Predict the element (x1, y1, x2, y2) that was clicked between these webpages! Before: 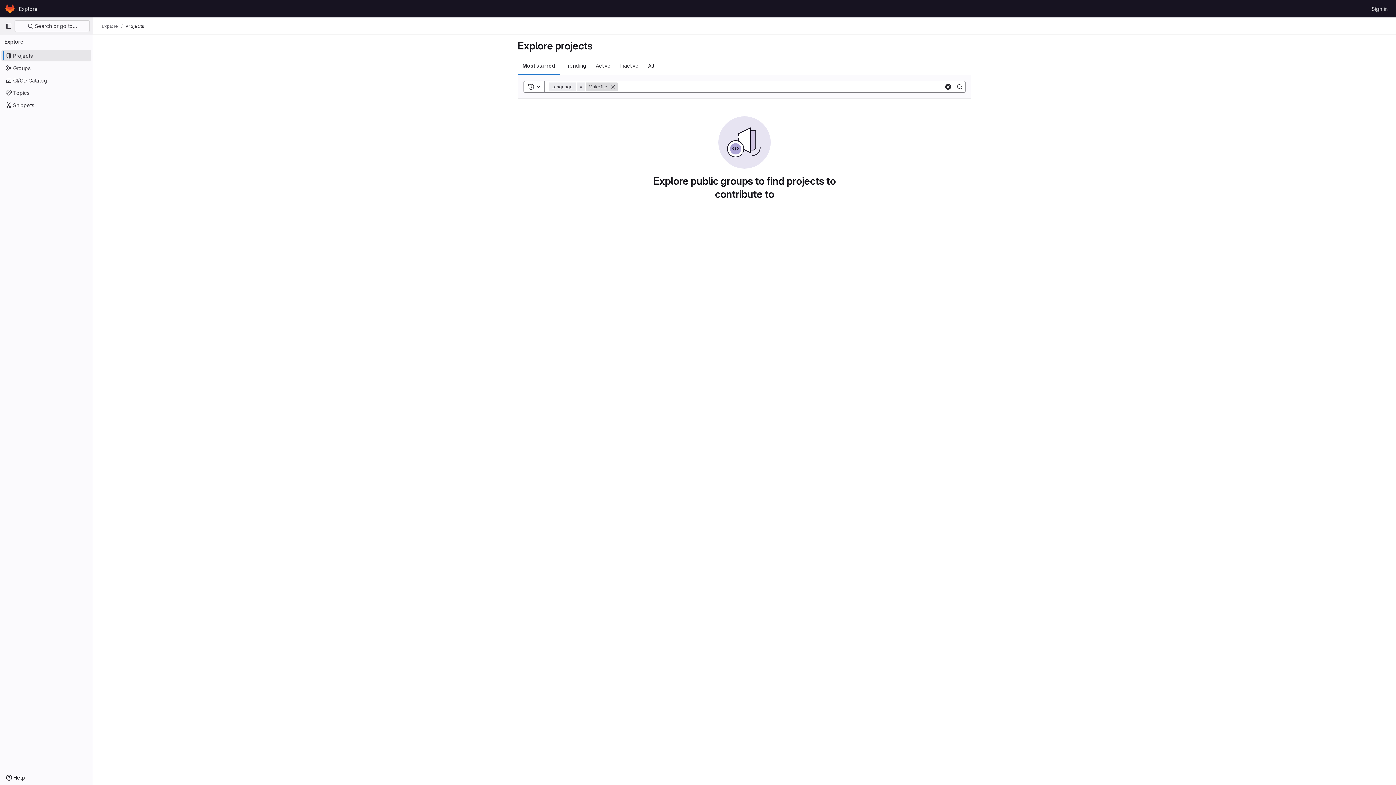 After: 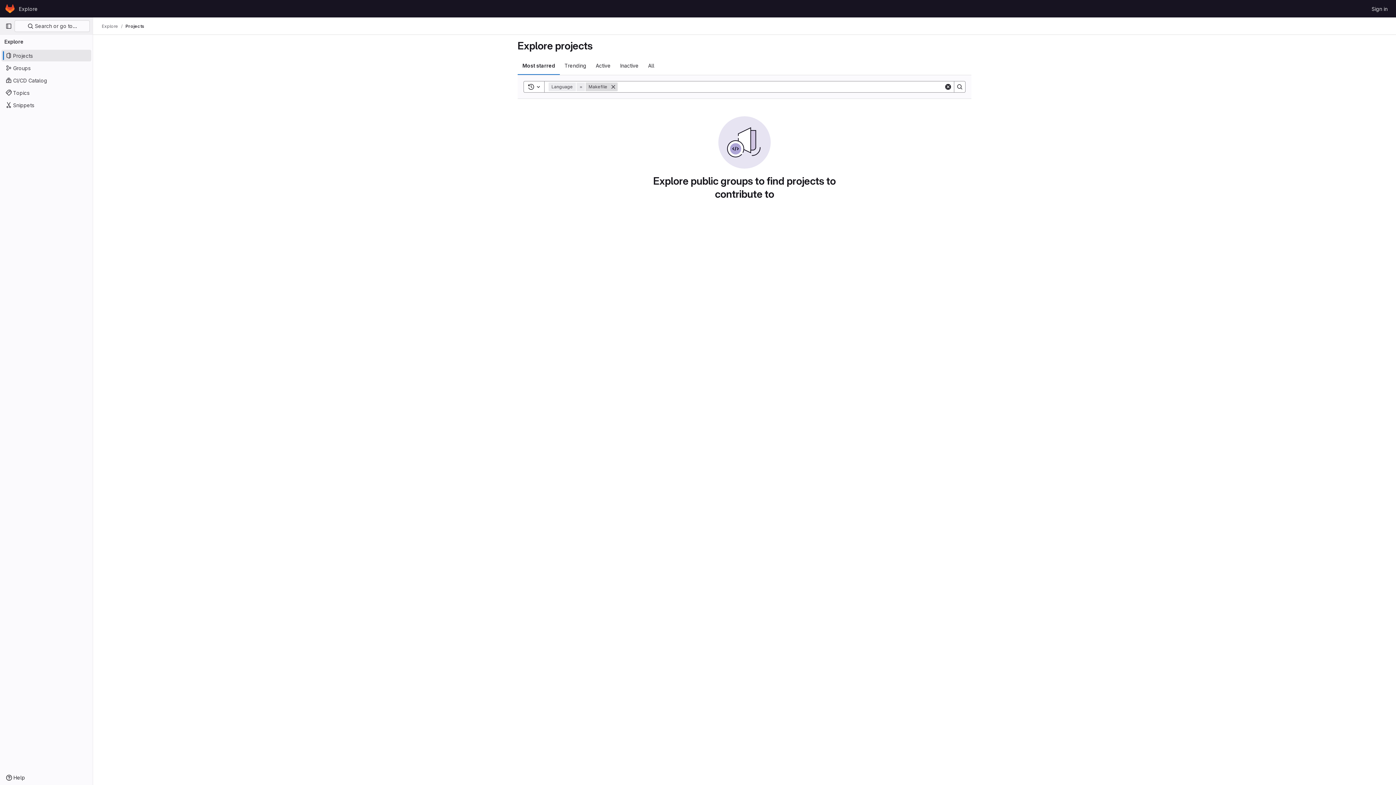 Action: label: Search bbox: (954, 81, 965, 92)